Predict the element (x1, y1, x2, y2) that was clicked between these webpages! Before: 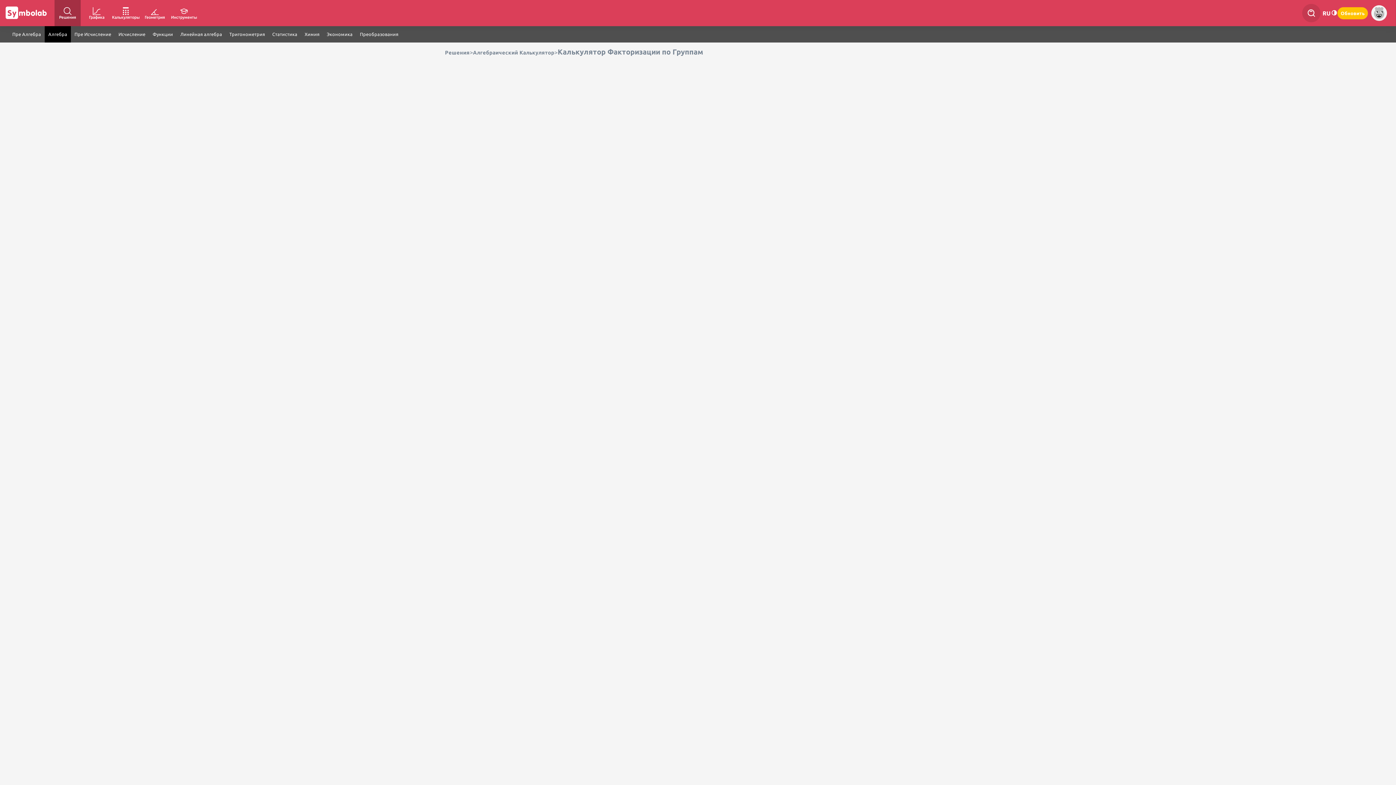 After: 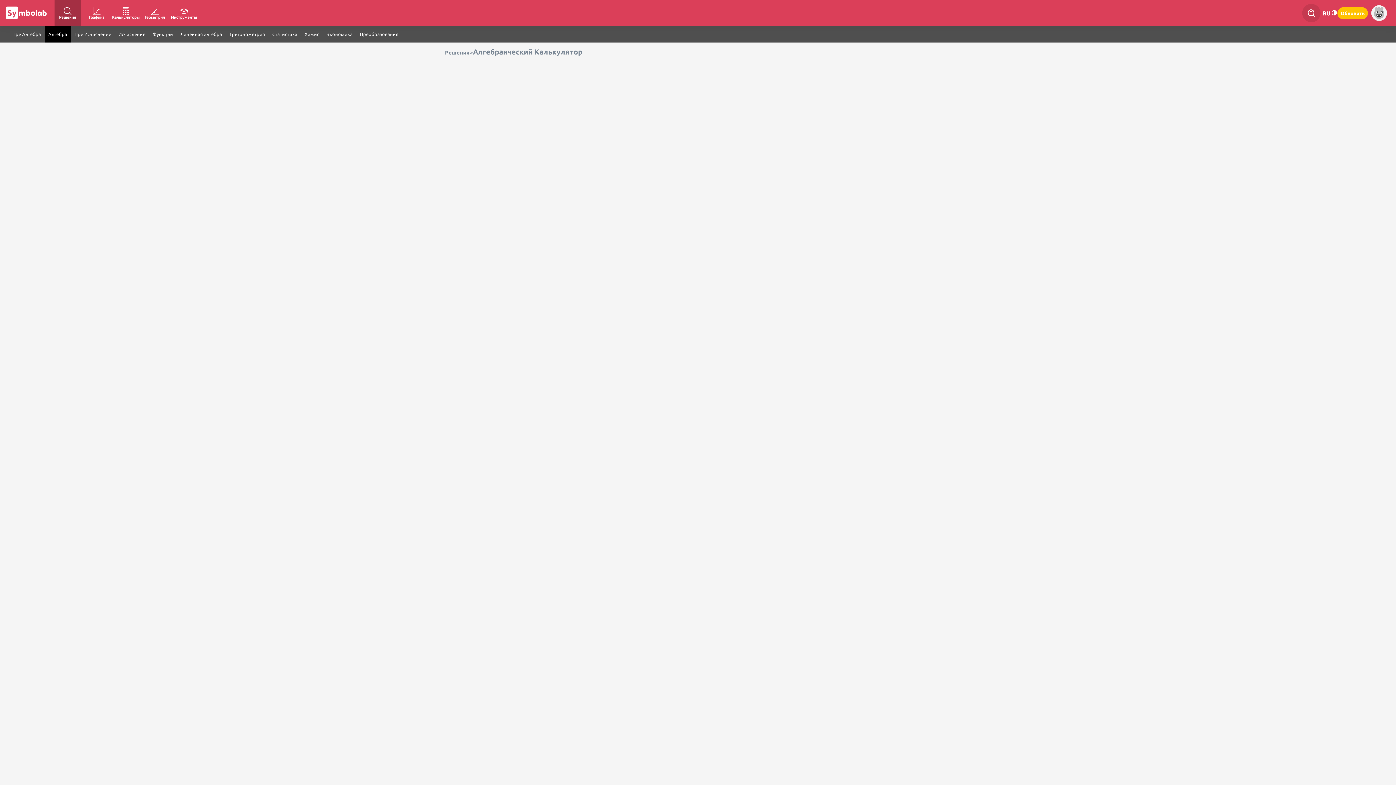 Action: bbox: (473, 49, 554, 55) label: Алгебраический Калькулятор